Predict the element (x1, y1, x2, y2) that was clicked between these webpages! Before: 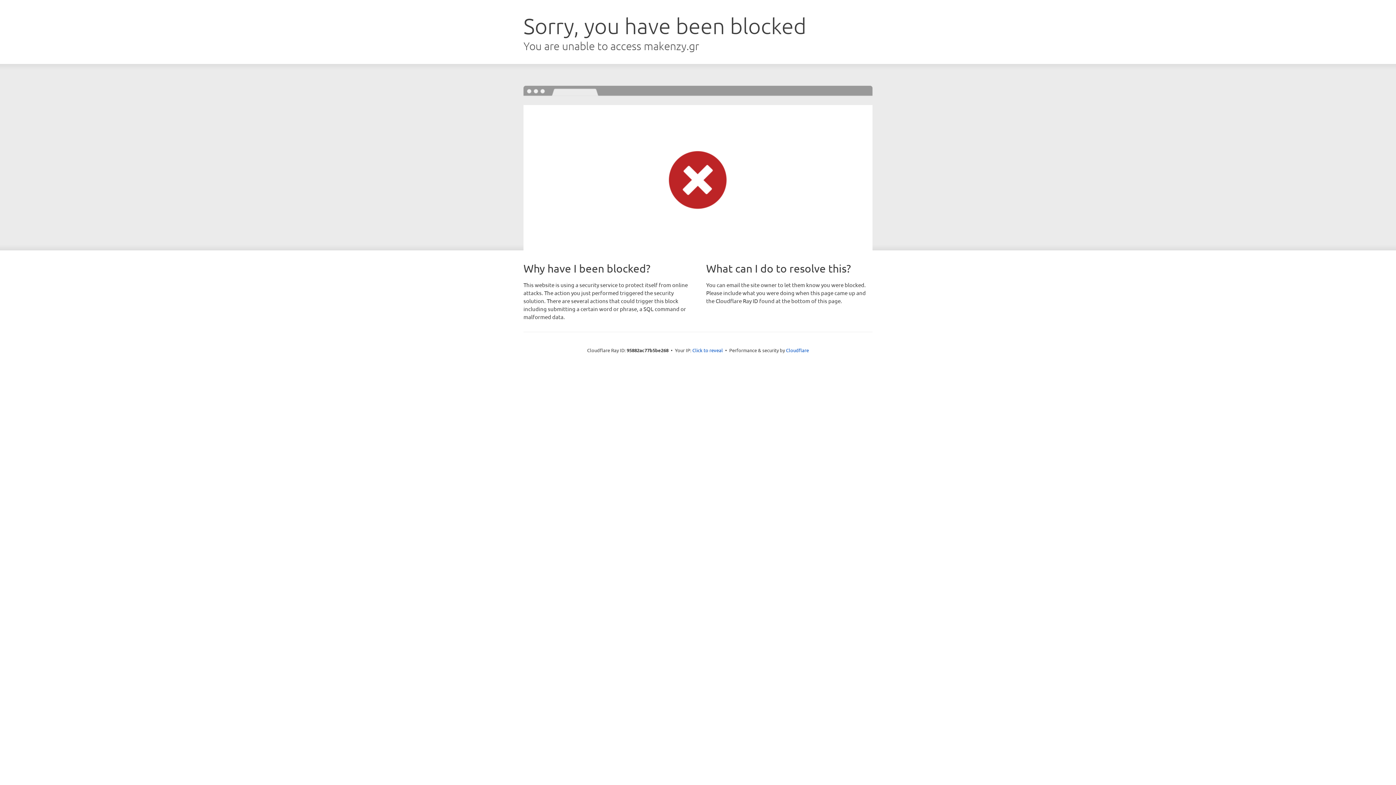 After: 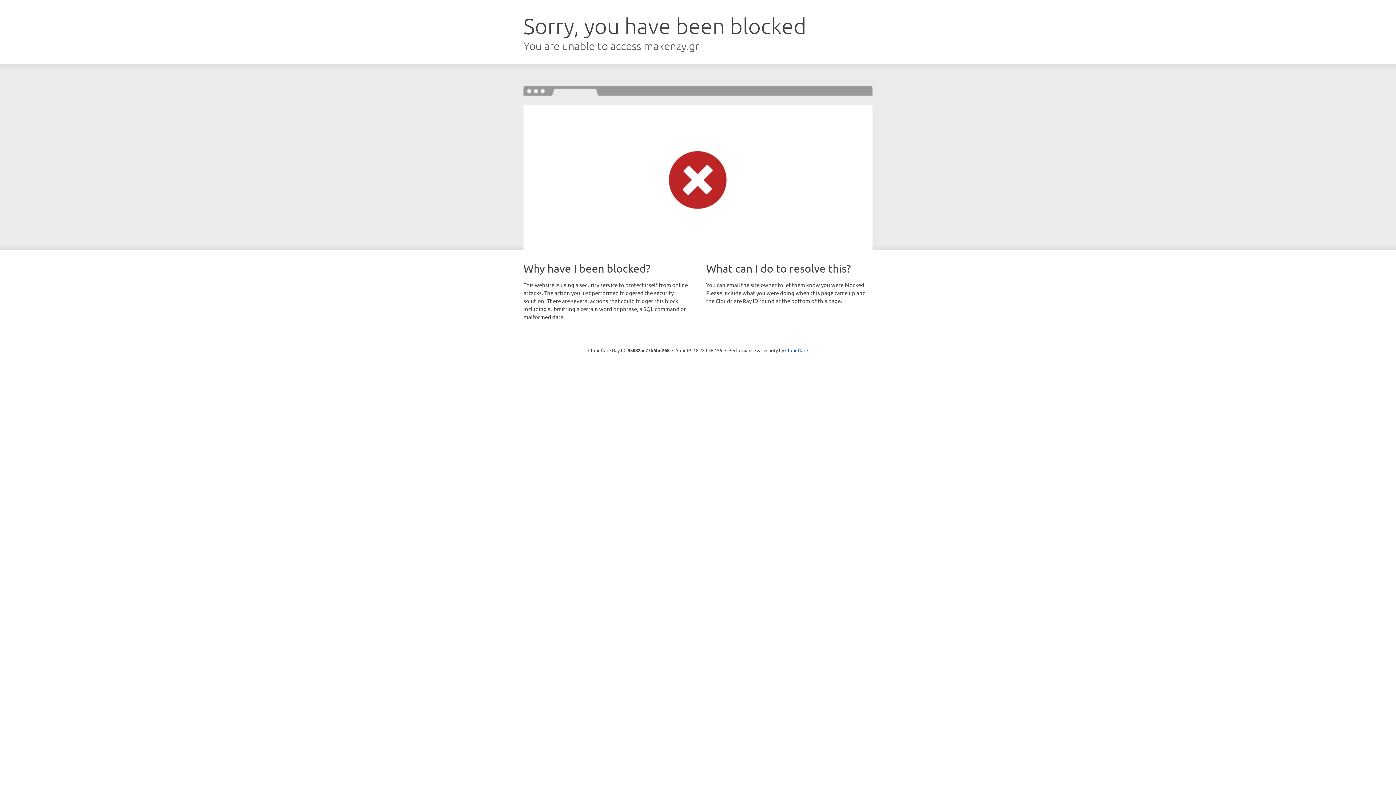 Action: label: Click to reveal bbox: (692, 346, 723, 353)